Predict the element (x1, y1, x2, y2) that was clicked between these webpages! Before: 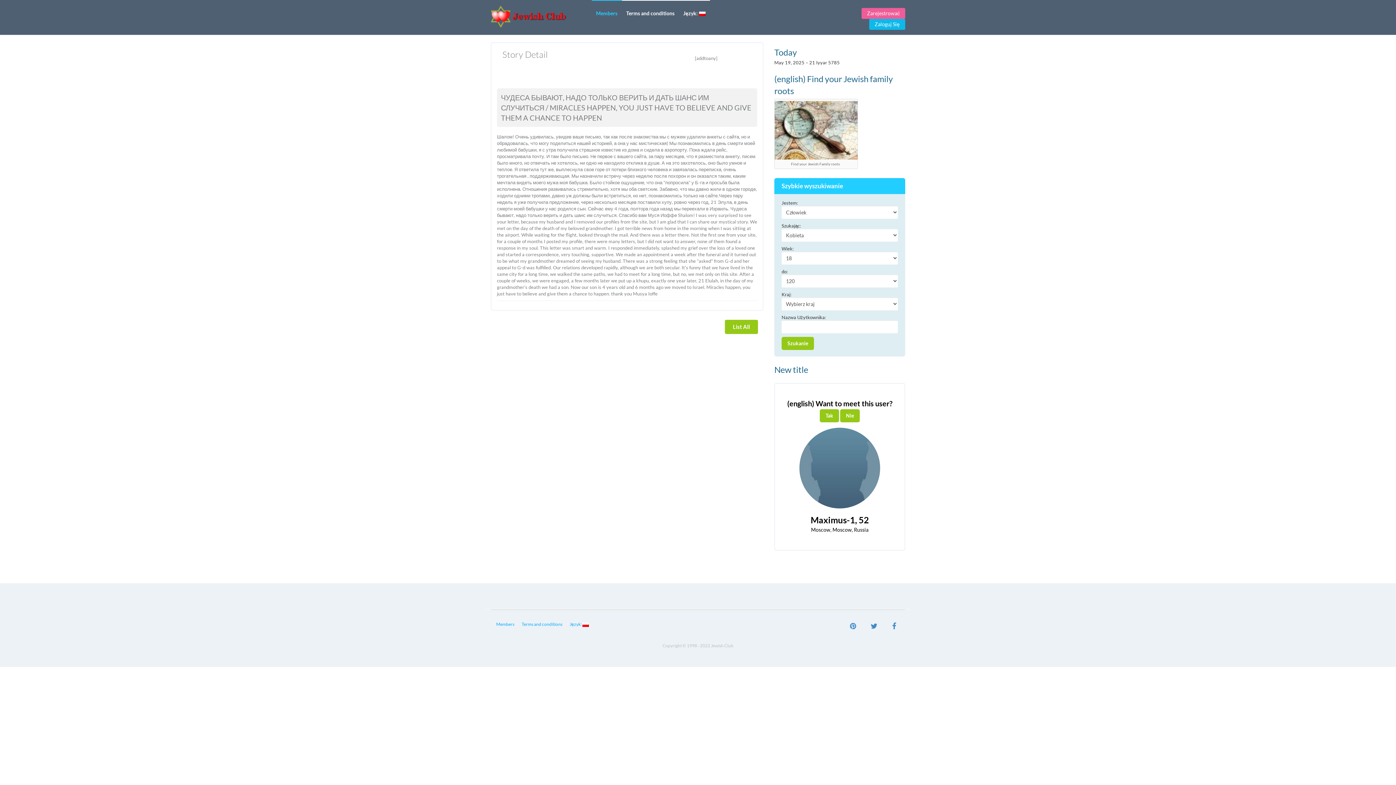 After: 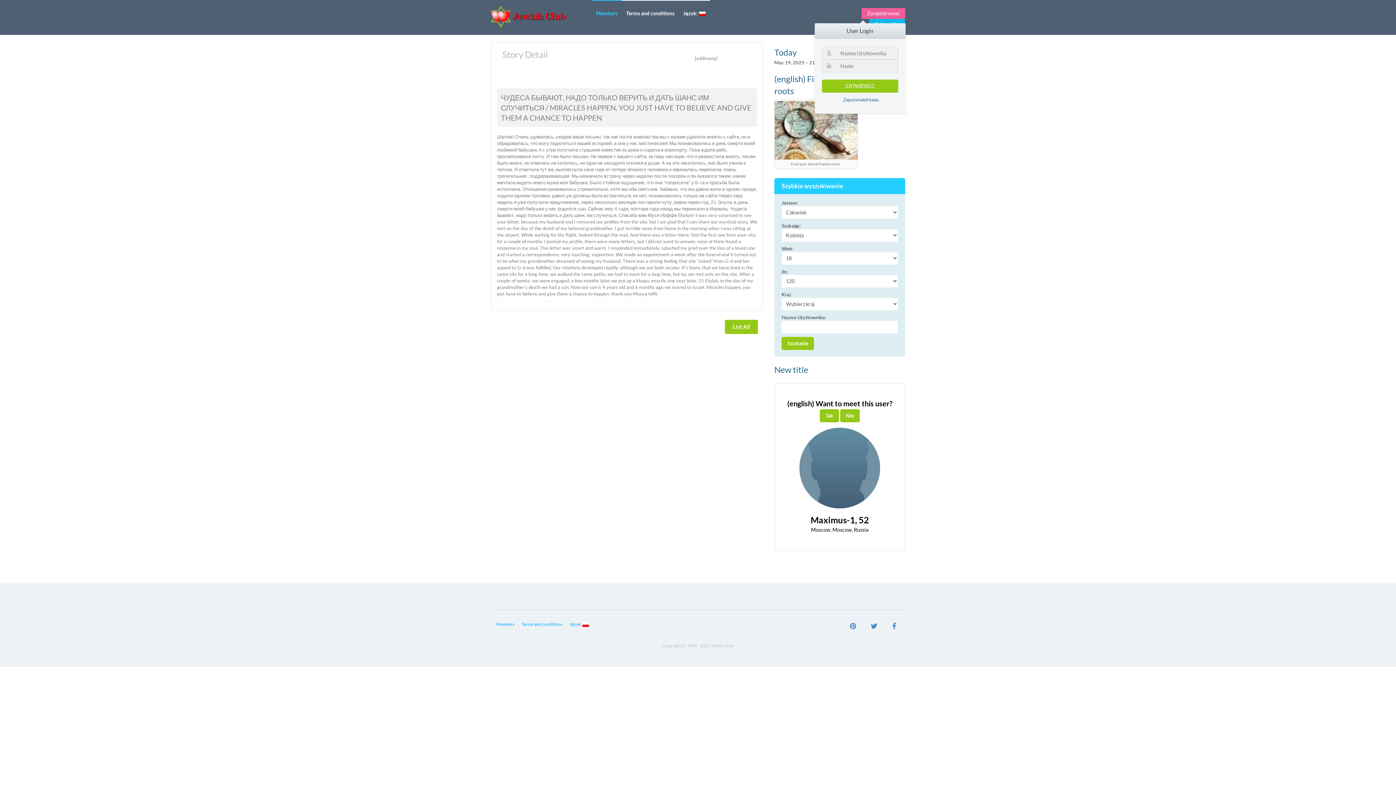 Action: bbox: (869, 18, 905, 29) label: Zaloguj Się